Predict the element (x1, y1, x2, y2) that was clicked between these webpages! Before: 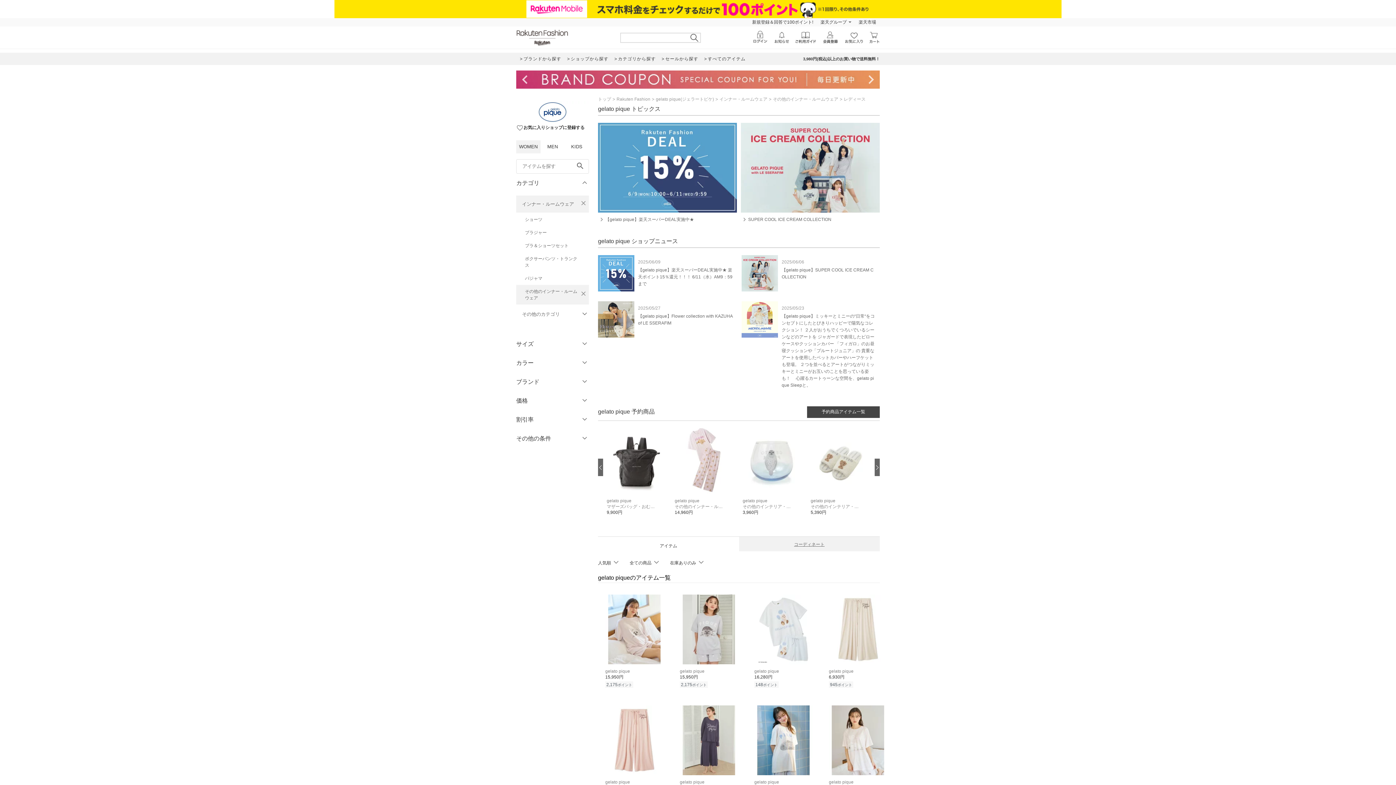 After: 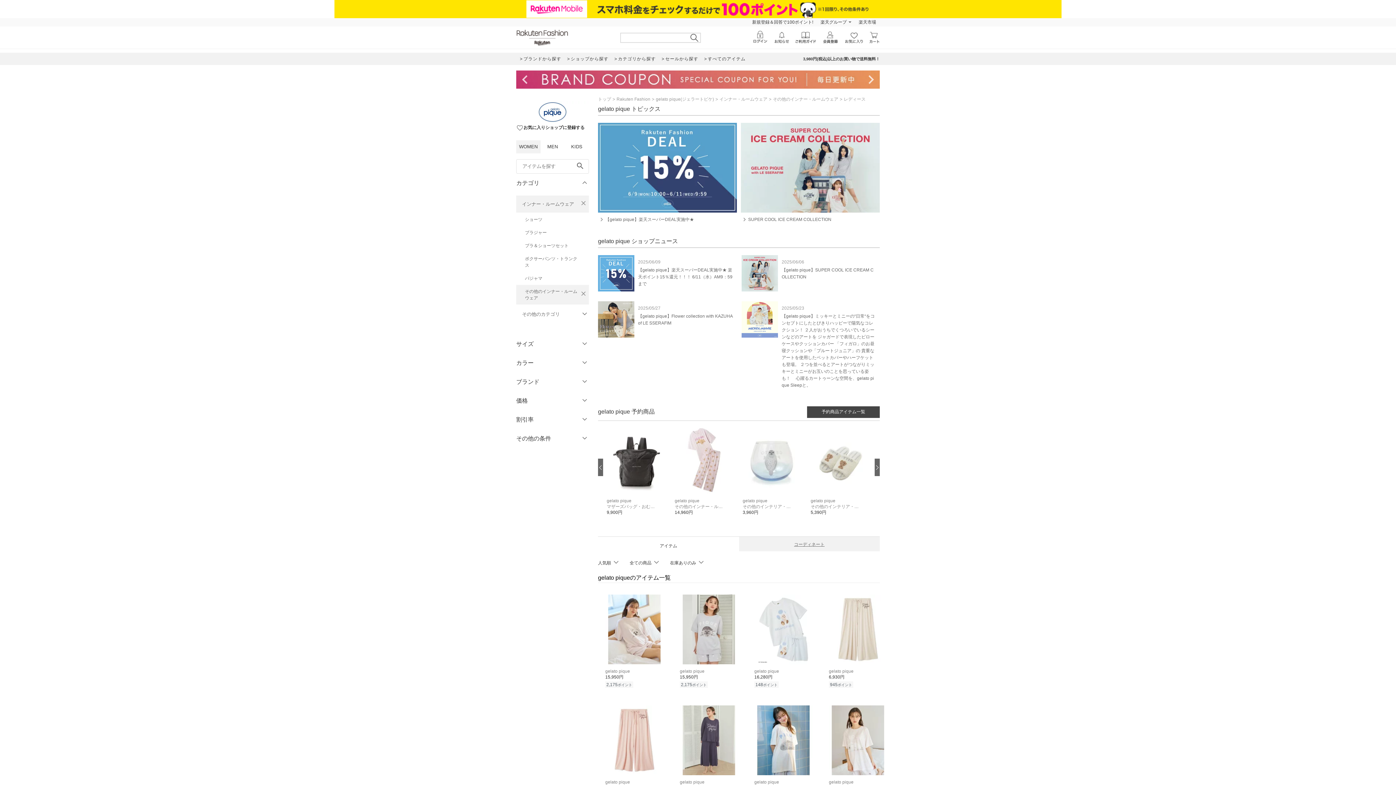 Action: label: その他のインナー・ルームウェア bbox: (516, 284, 580, 304)